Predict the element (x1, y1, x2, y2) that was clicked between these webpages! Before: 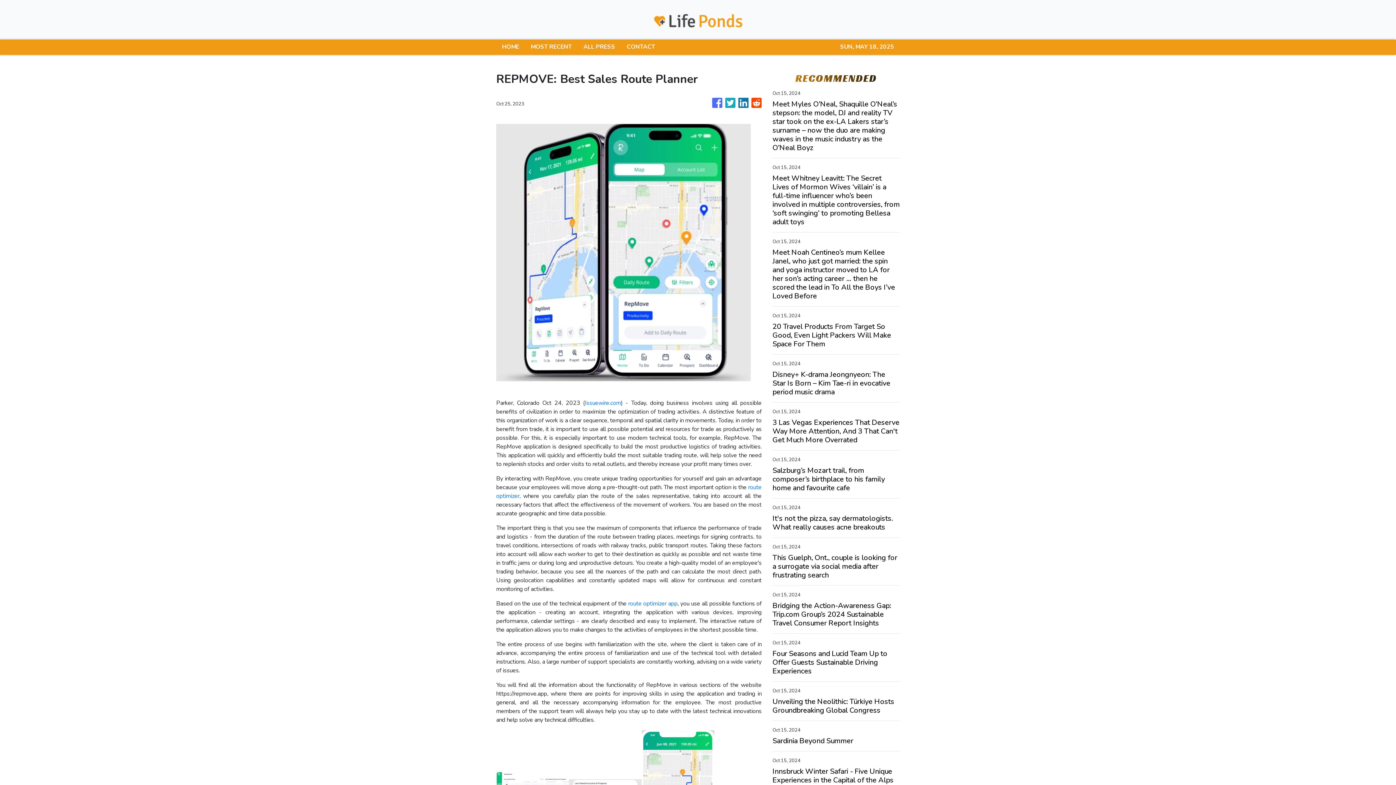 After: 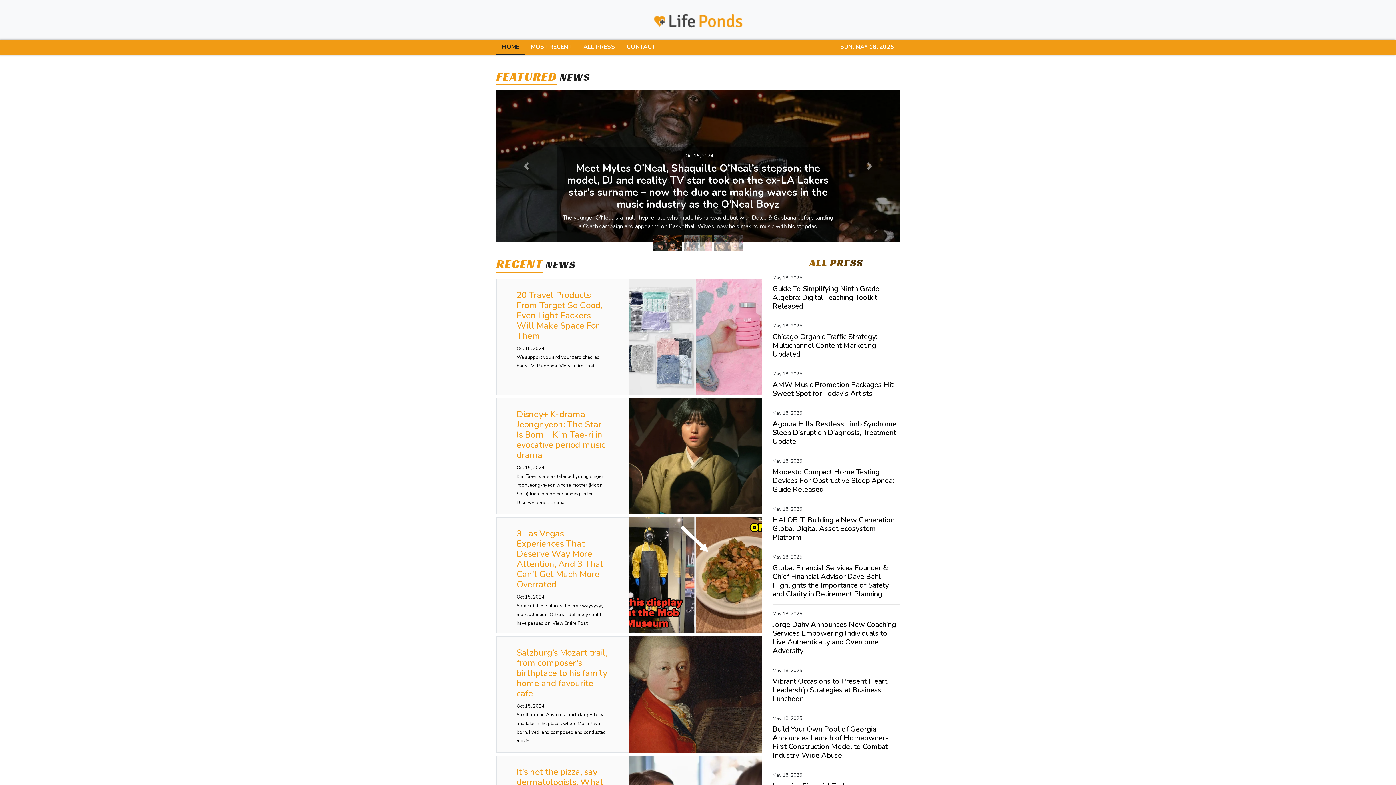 Action: bbox: (652, 5, 744, 33)